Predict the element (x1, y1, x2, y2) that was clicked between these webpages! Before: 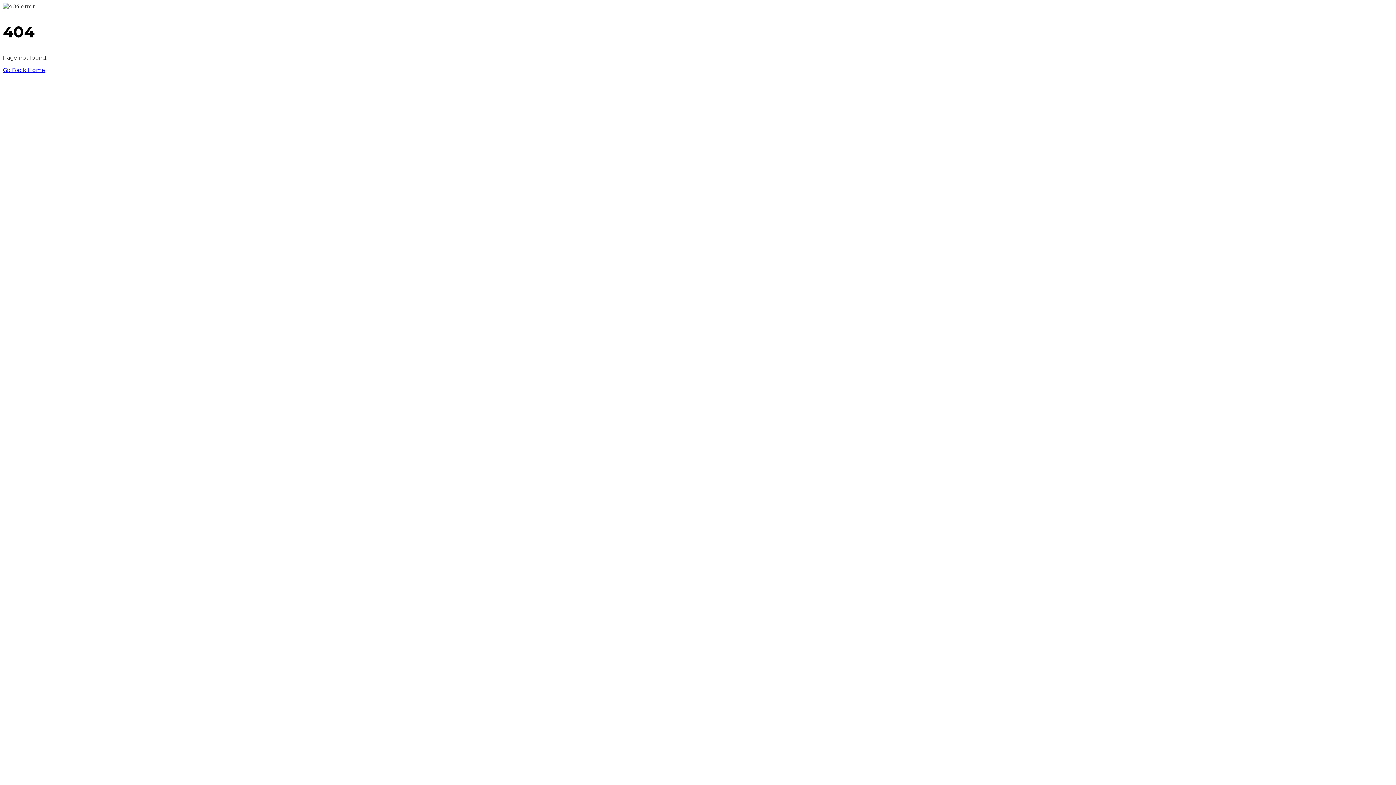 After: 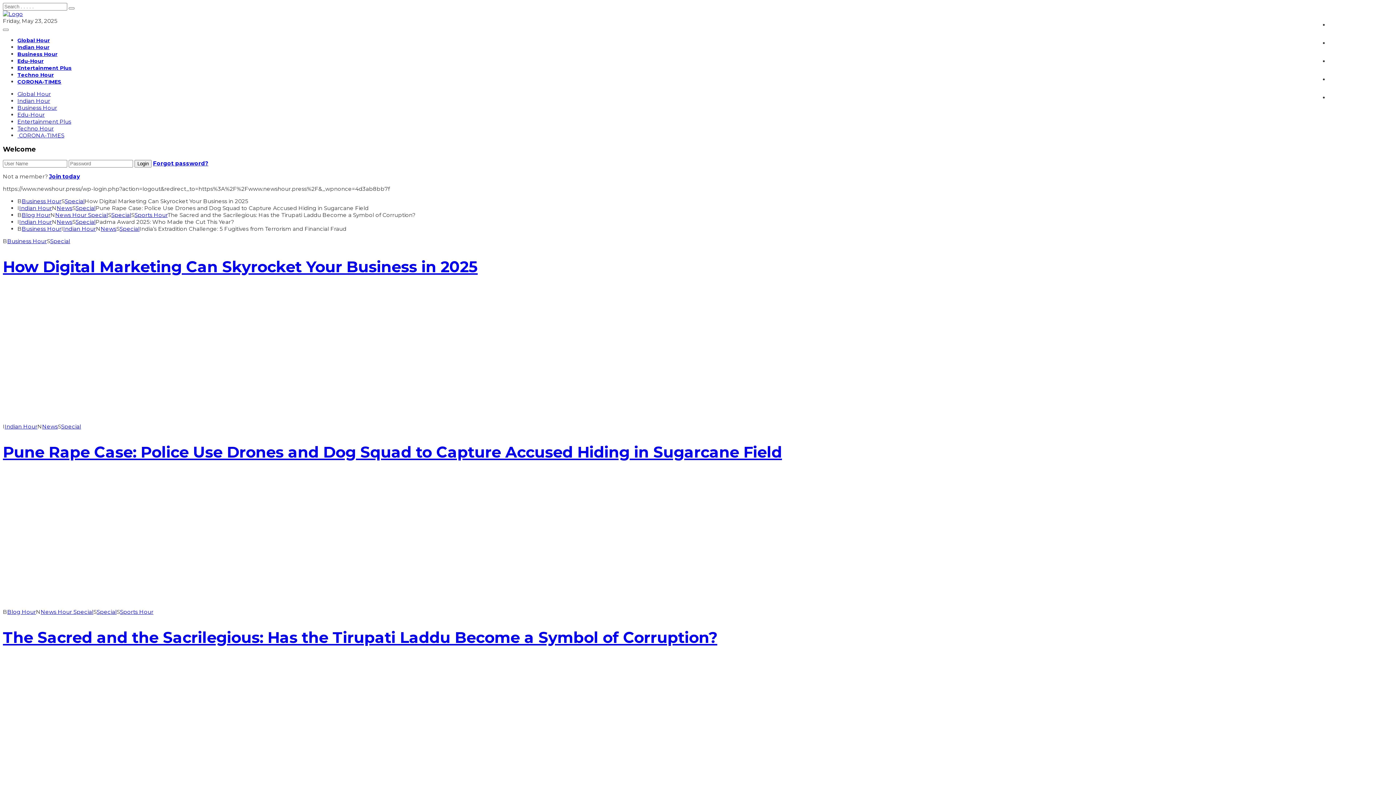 Action: label: Go Back Home bbox: (2, 66, 45, 73)